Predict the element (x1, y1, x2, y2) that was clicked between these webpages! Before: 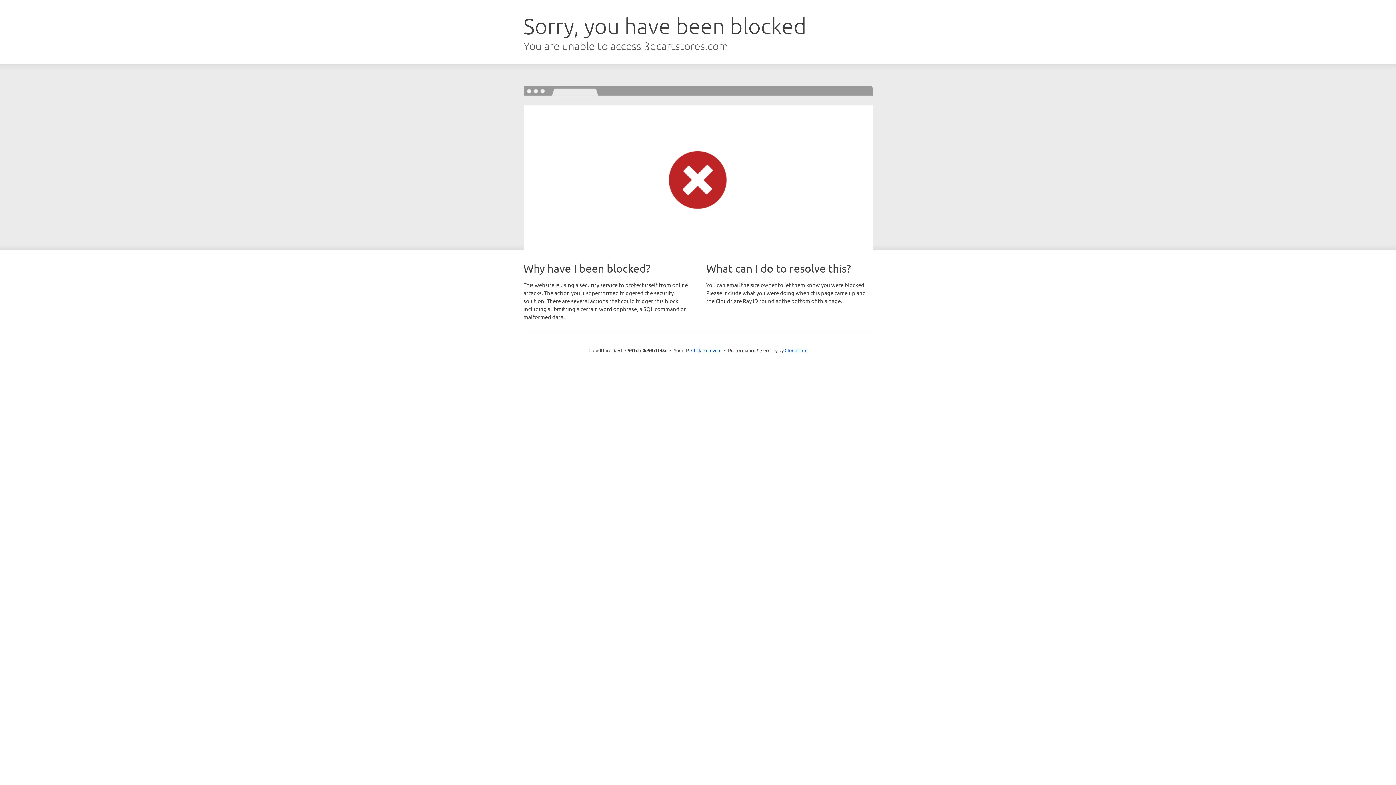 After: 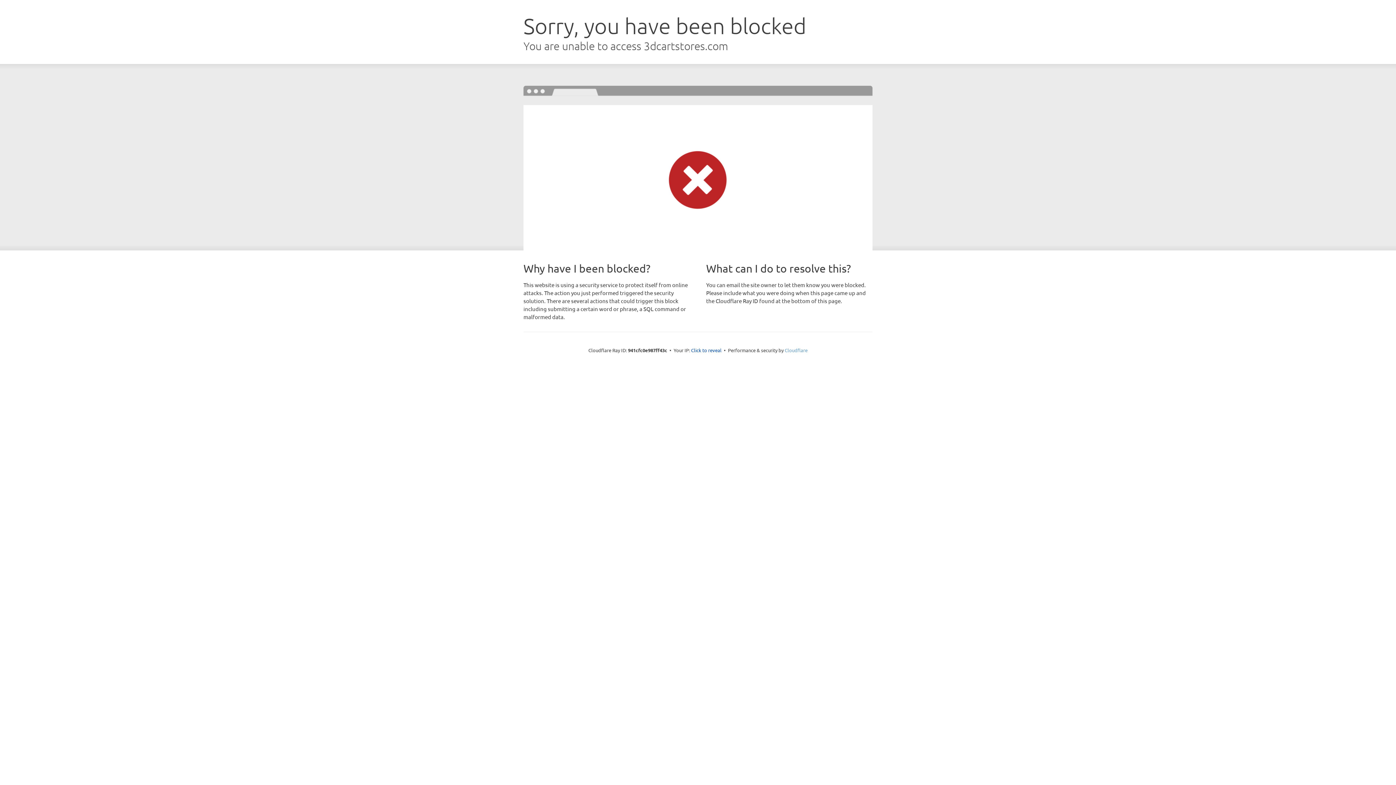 Action: label: Cloudflare bbox: (784, 347, 807, 353)